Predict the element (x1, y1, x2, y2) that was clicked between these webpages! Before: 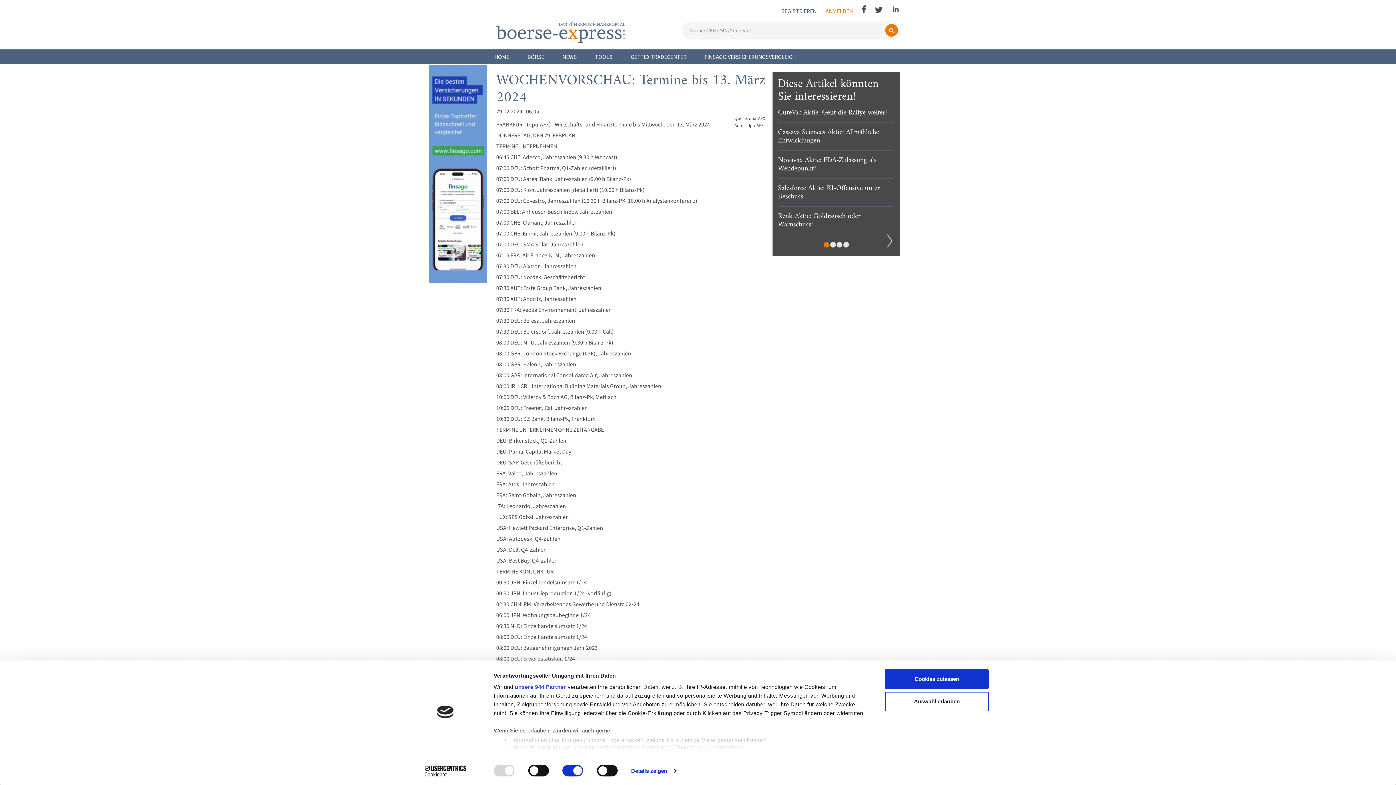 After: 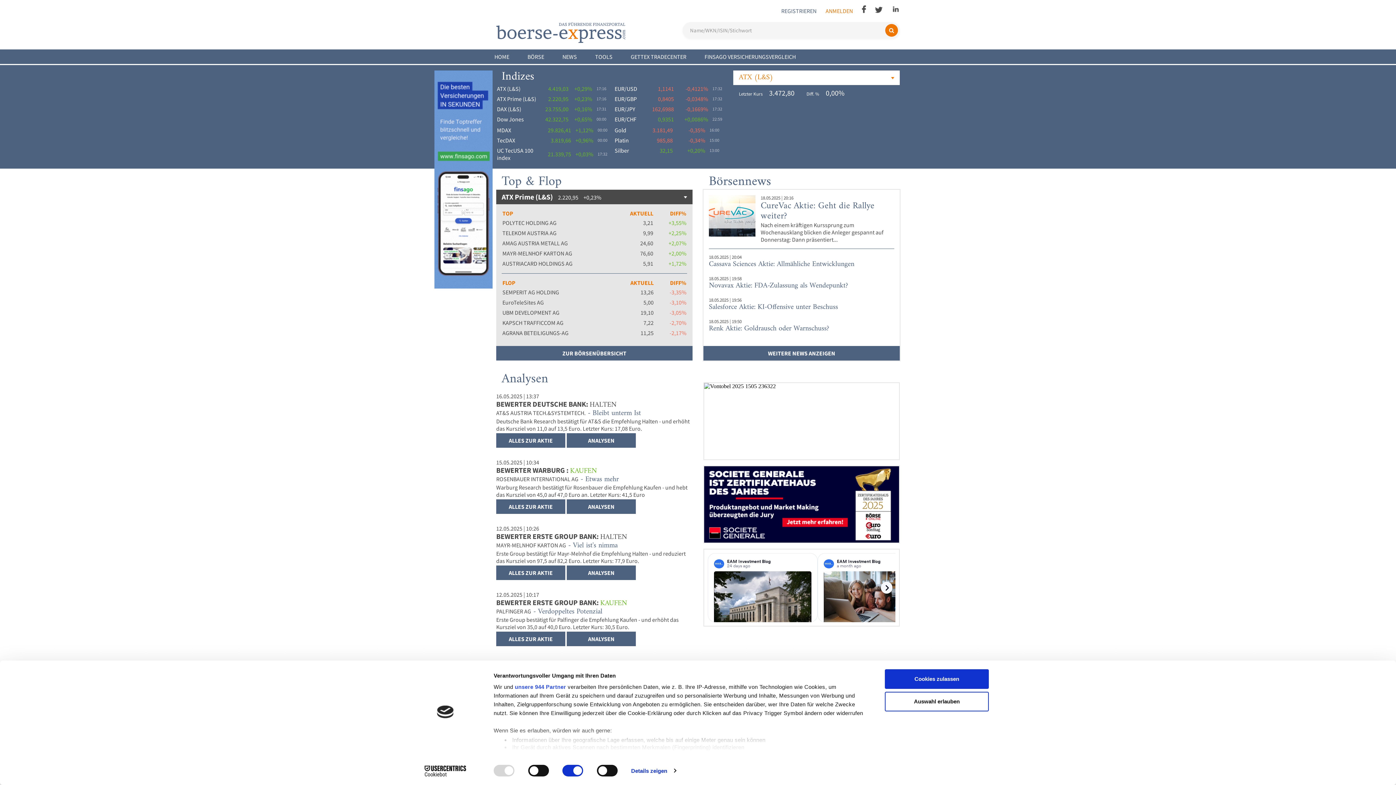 Action: label: HOME bbox: (490, 49, 518, 64)